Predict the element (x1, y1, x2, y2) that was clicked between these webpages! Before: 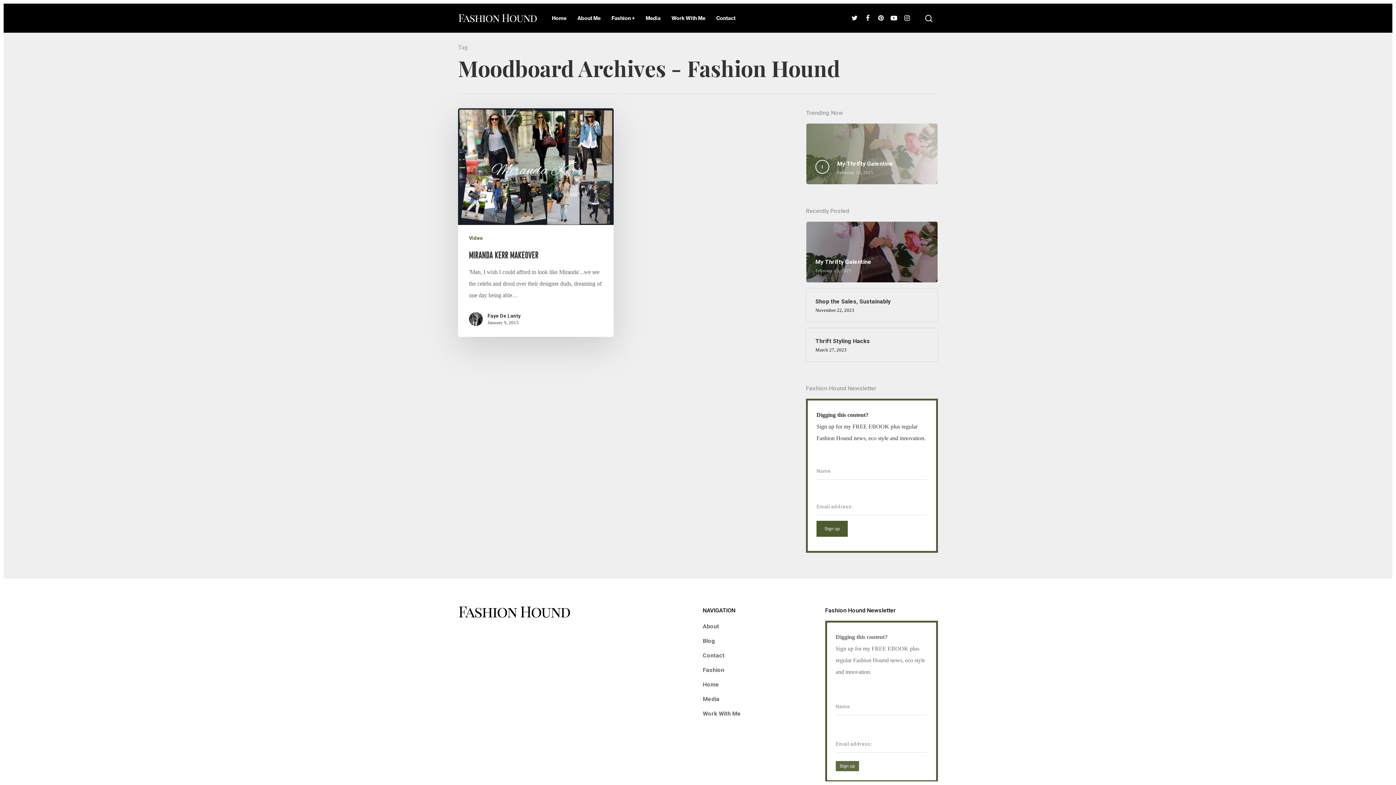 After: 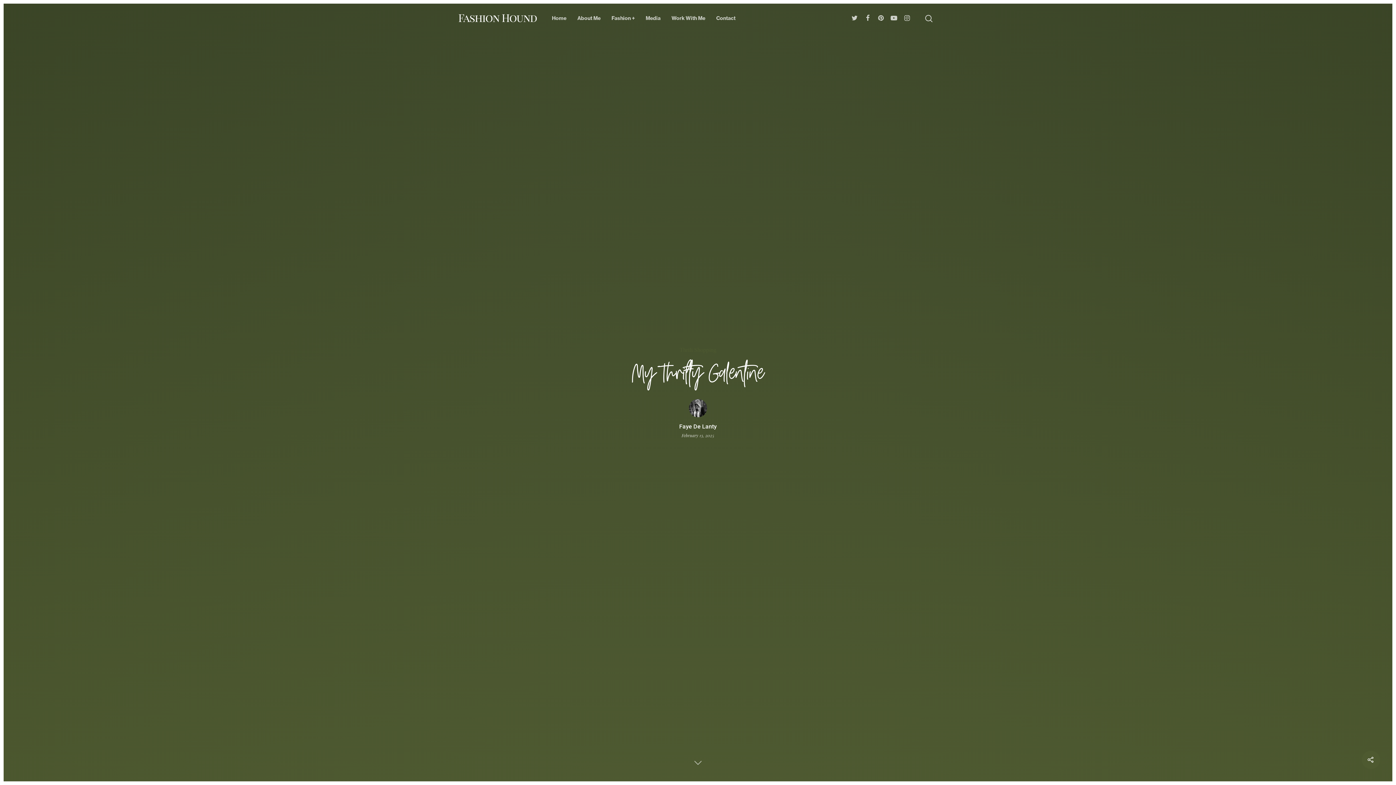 Action: label: My Thrifty Galentine
February 13, 2025 bbox: (815, 258, 928, 273)